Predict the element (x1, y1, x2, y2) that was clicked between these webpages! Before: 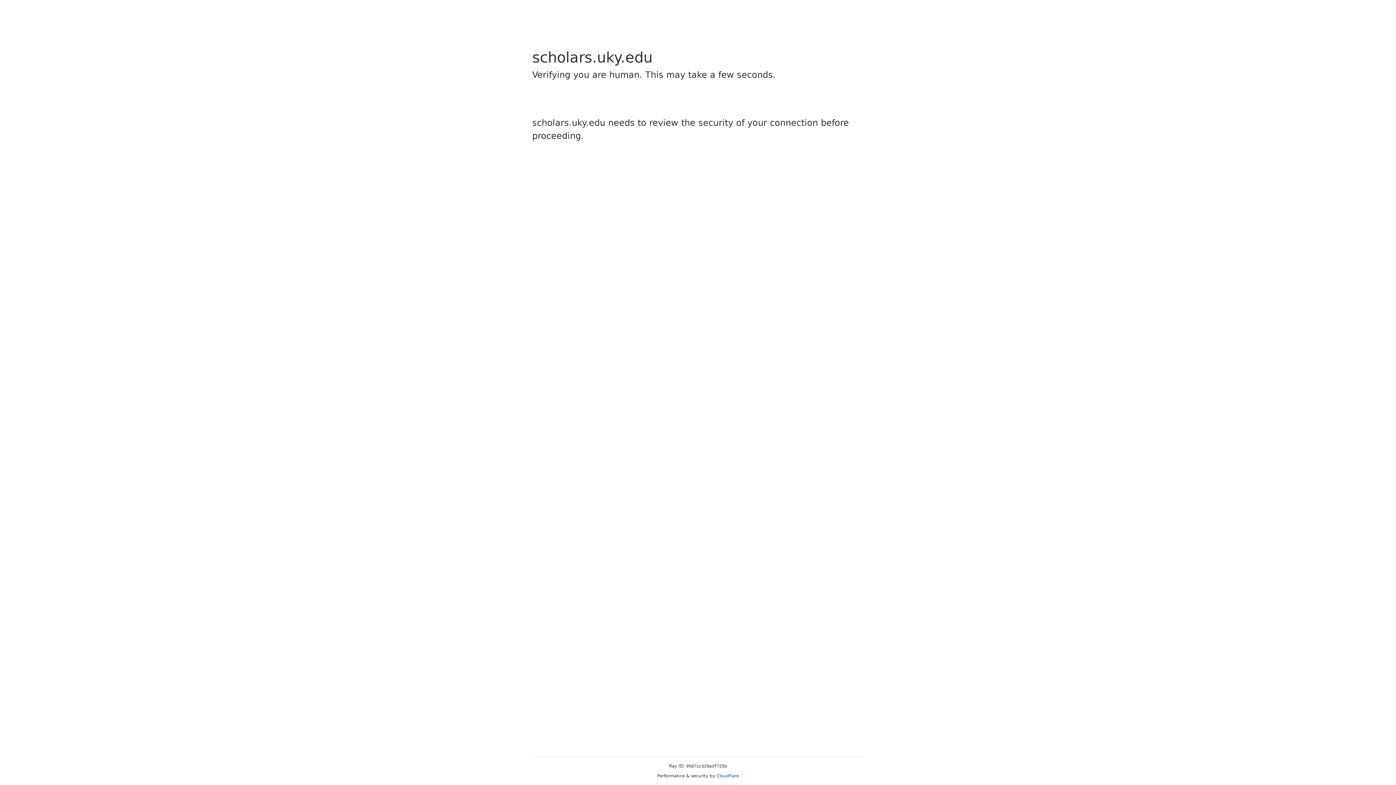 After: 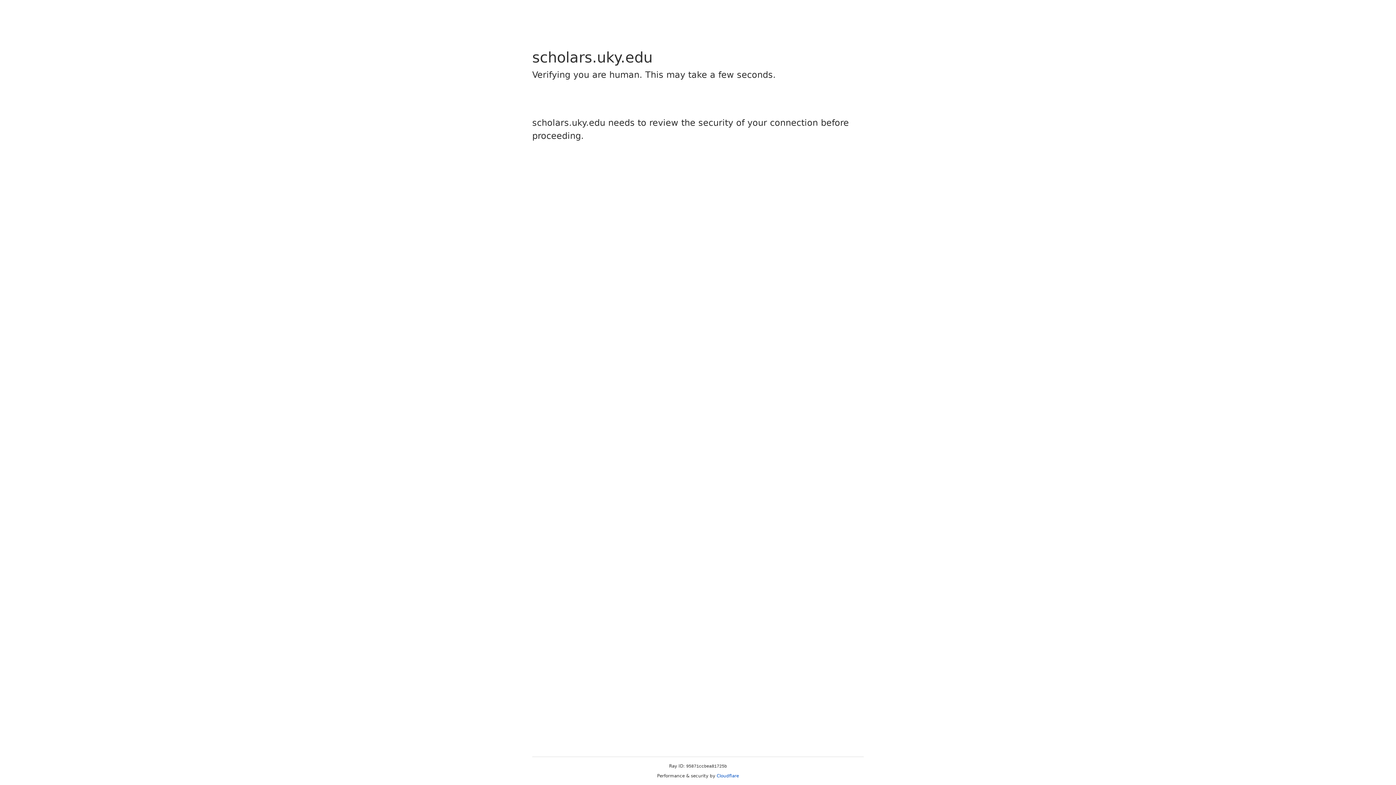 Action: bbox: (716, 773, 739, 778) label: Cloudflare